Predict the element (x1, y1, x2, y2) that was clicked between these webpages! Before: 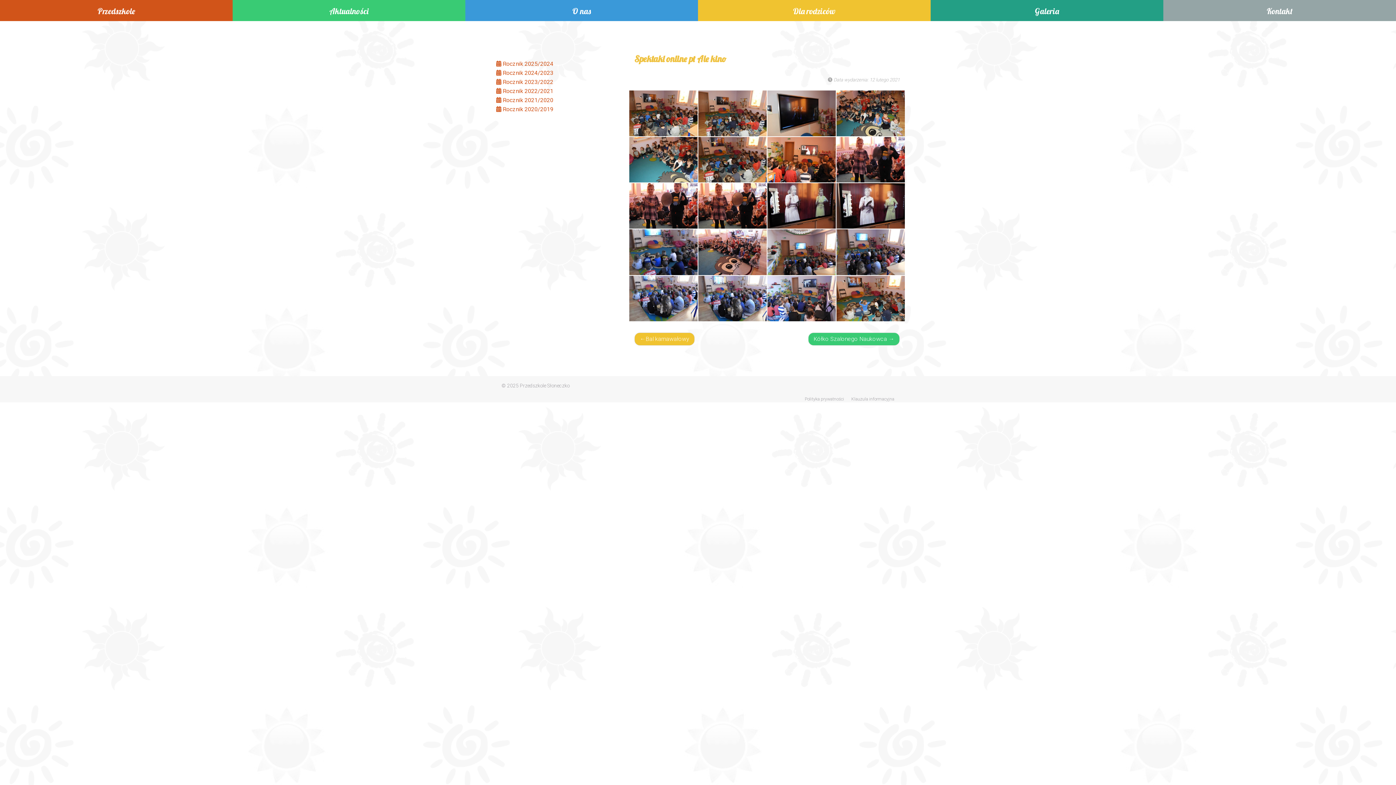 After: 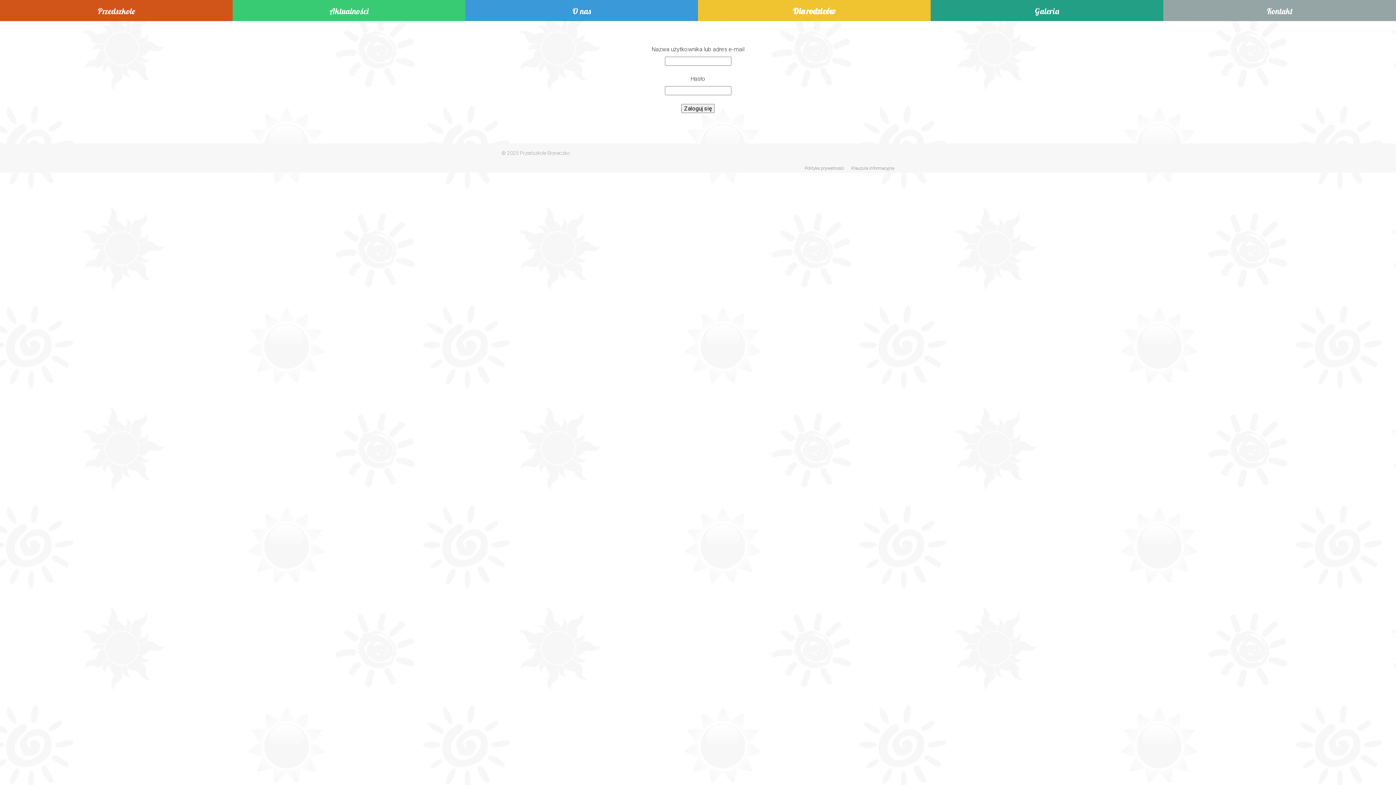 Action: label: Dla rodziców bbox: (698, 5, 930, 17)